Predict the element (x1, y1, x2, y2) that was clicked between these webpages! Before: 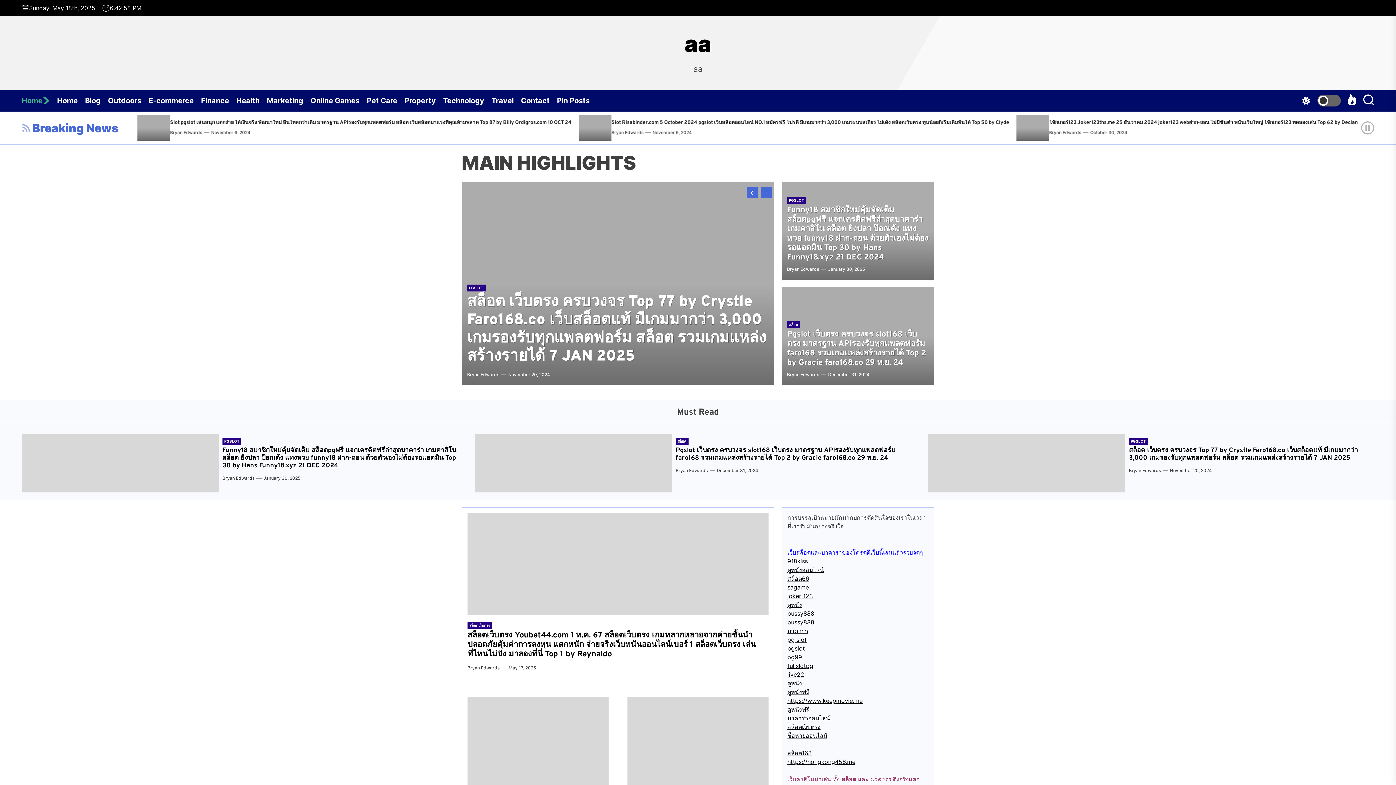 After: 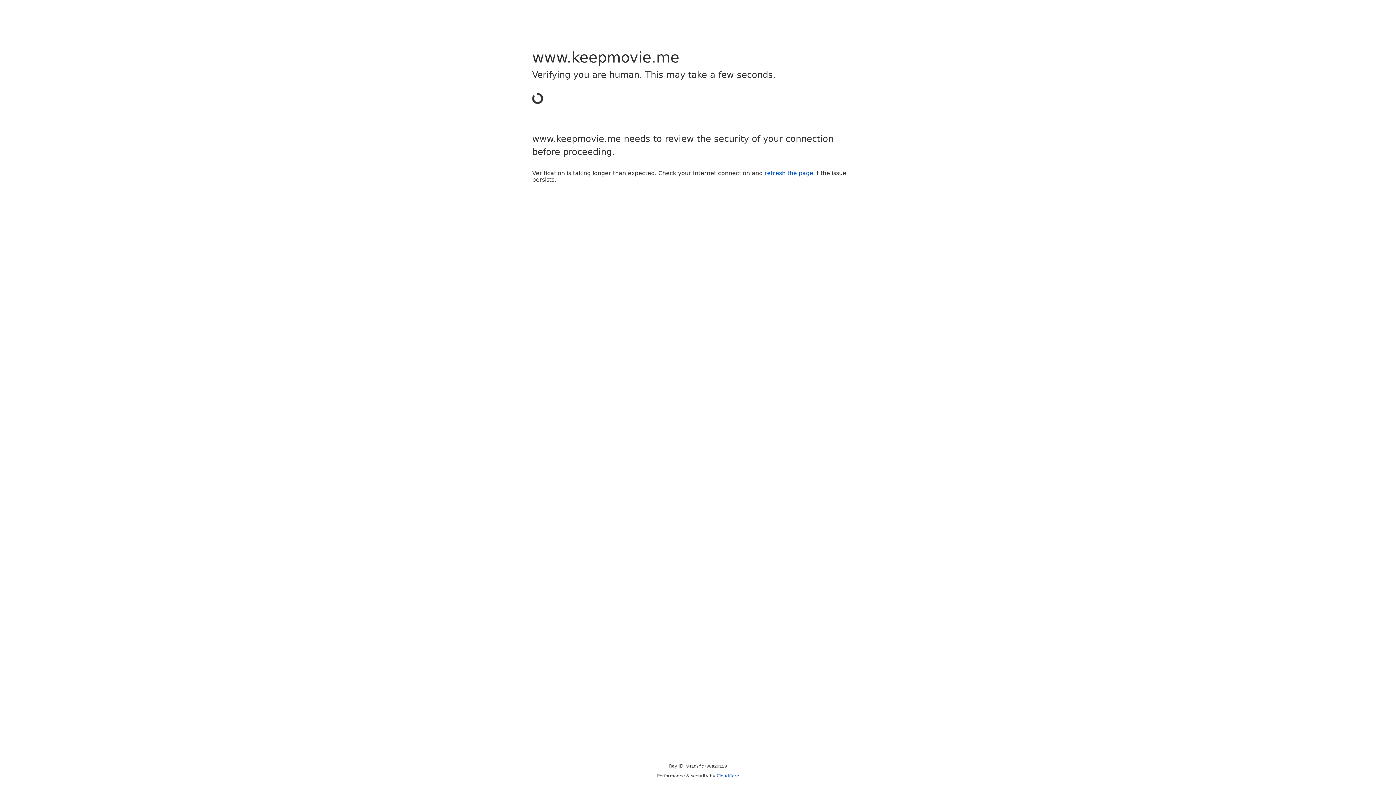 Action: label: https://www.keepmovie.me bbox: (787, 697, 862, 704)